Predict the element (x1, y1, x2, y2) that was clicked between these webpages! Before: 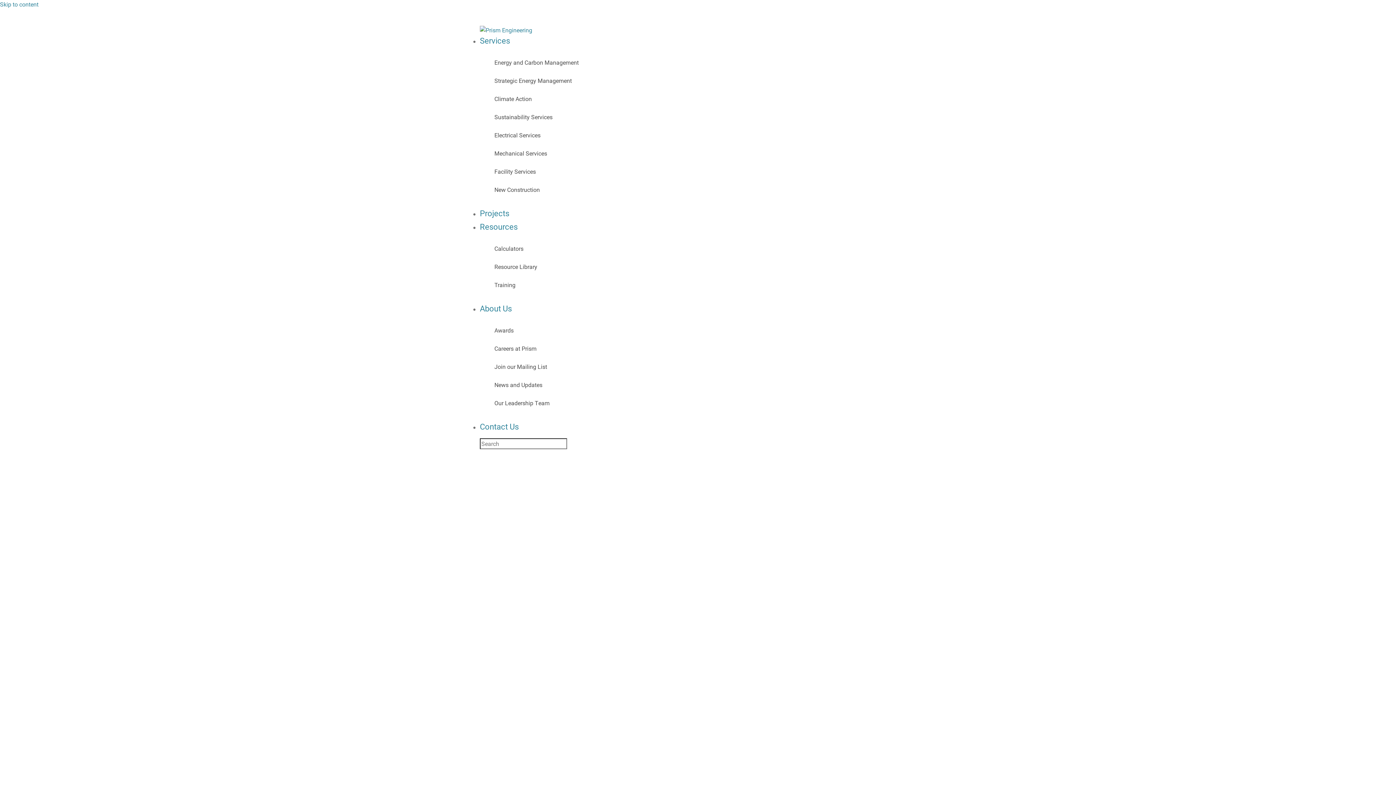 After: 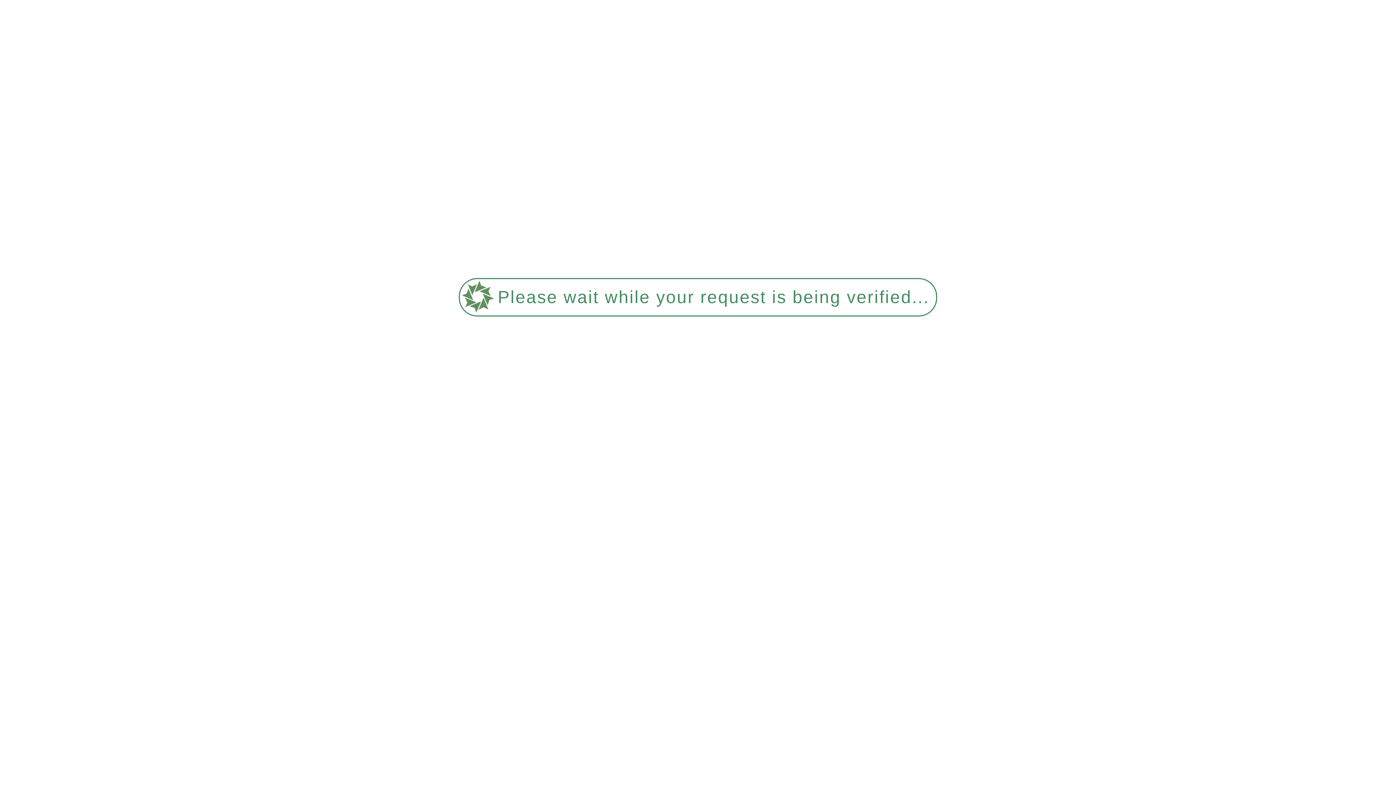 Action: label: Awards bbox: (494, 326, 513, 334)